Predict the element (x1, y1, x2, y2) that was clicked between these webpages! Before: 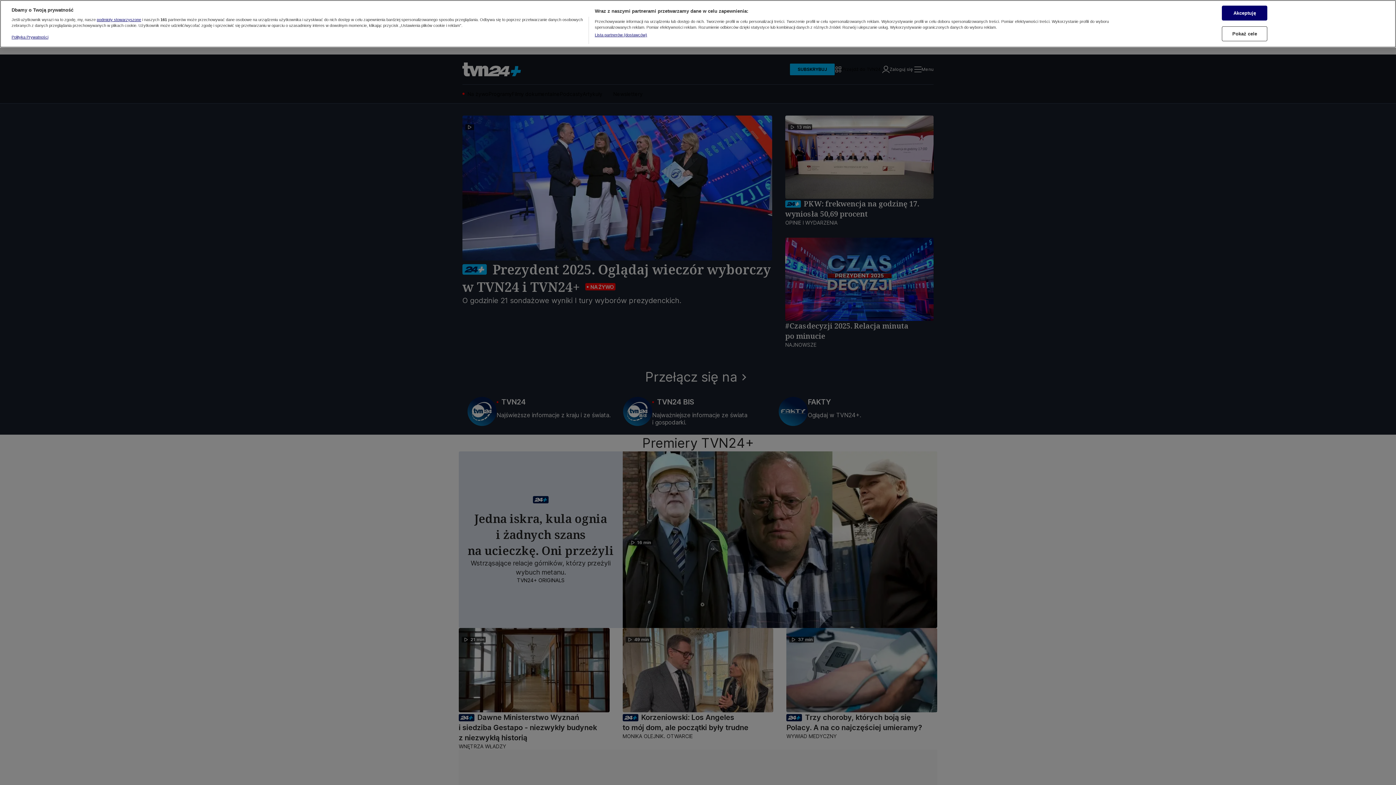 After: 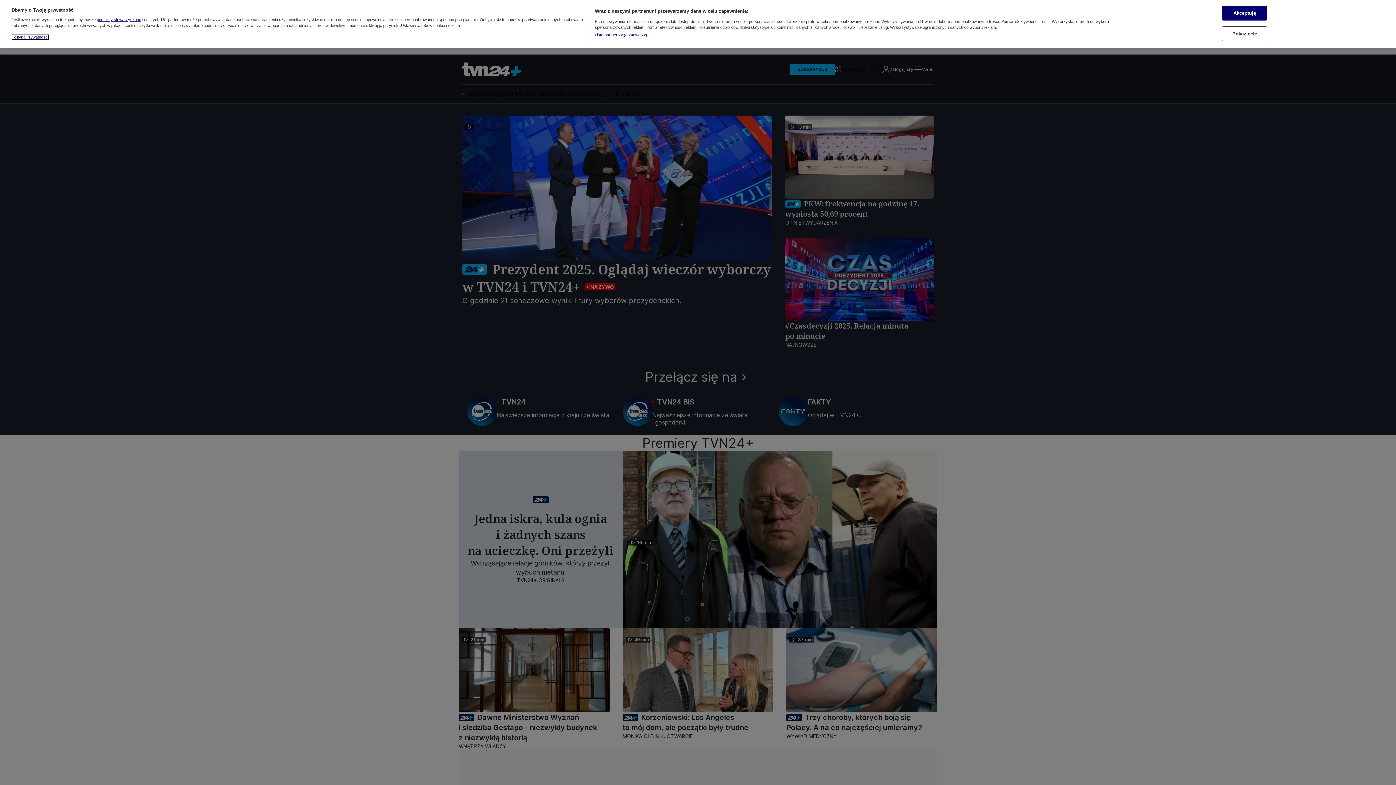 Action: label: Więcej informacji o Twojej prywatności, otwiera się w nowym oknie bbox: (11, 33, 48, 37)